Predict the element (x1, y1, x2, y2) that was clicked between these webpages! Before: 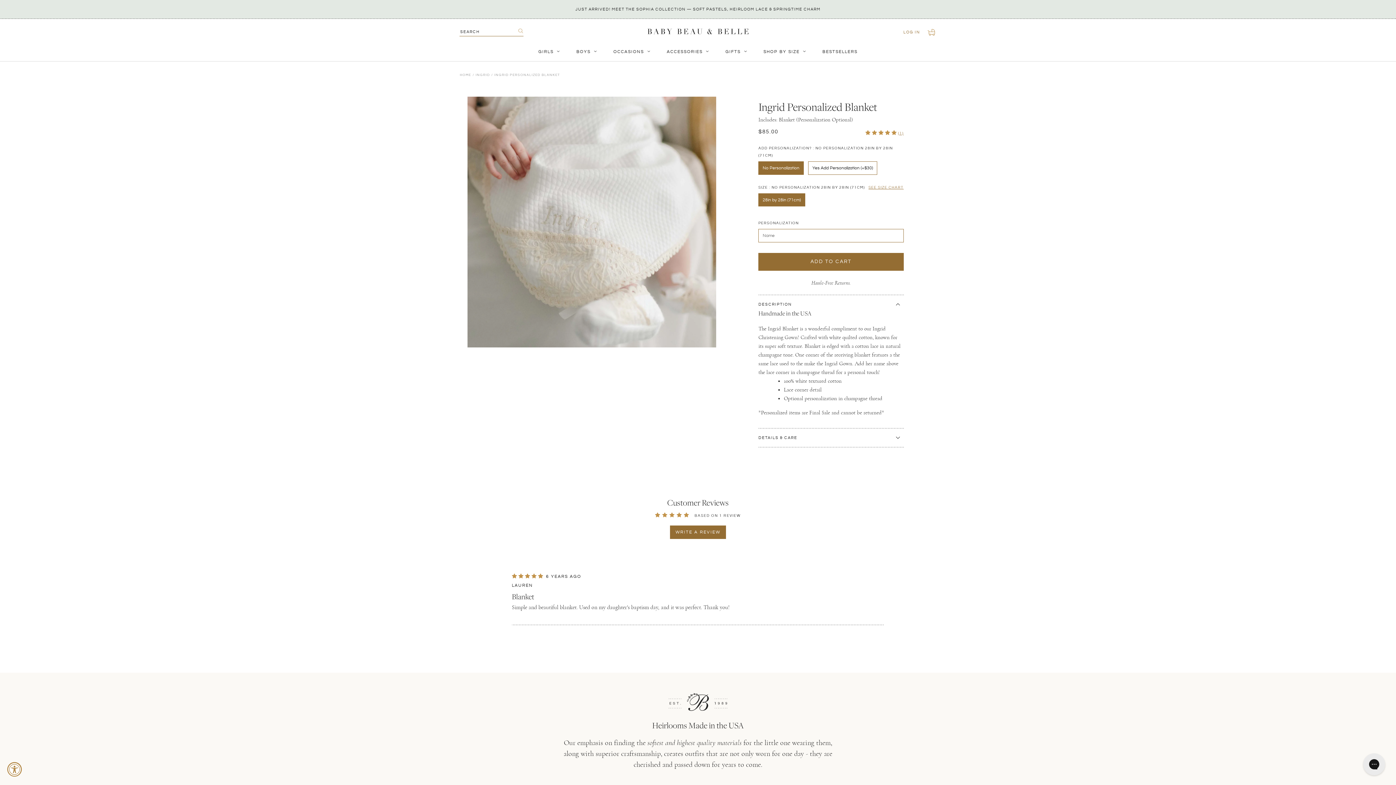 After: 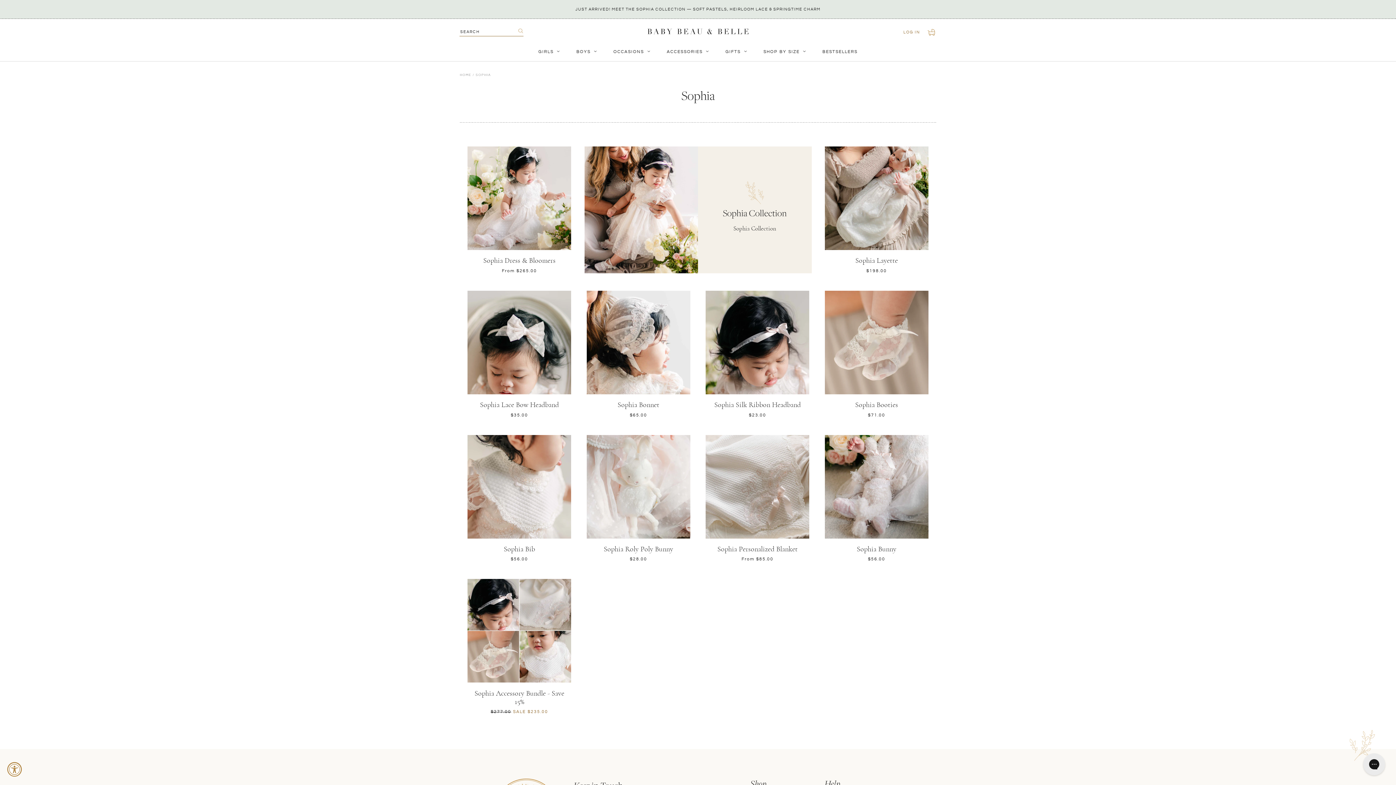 Action: bbox: (0, 0, 1396, 18) label: JUST ARRIVED! MEET THE SOPHIA COLLECTION — SOFT PASTELS, HEIRLOOM LACE & SPRINGTIME CHARM